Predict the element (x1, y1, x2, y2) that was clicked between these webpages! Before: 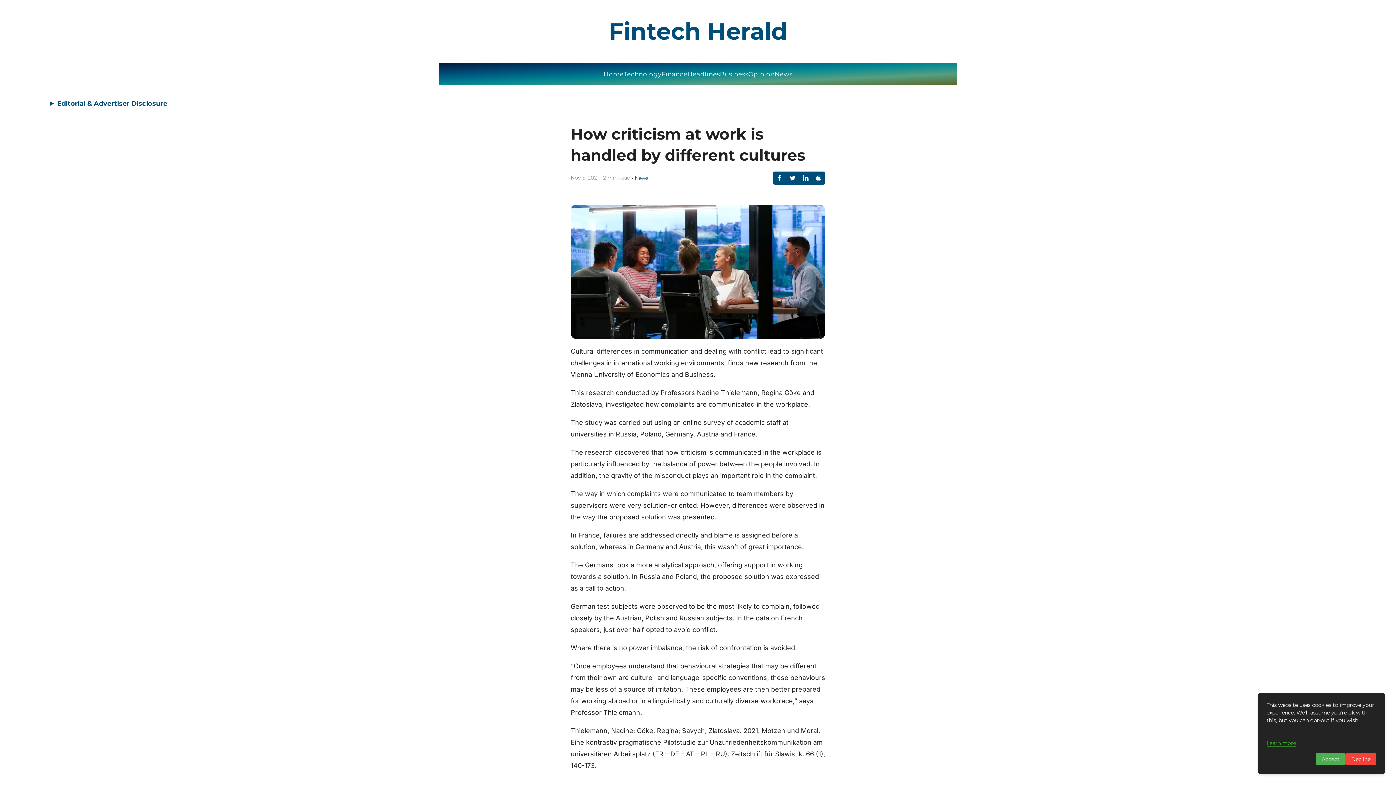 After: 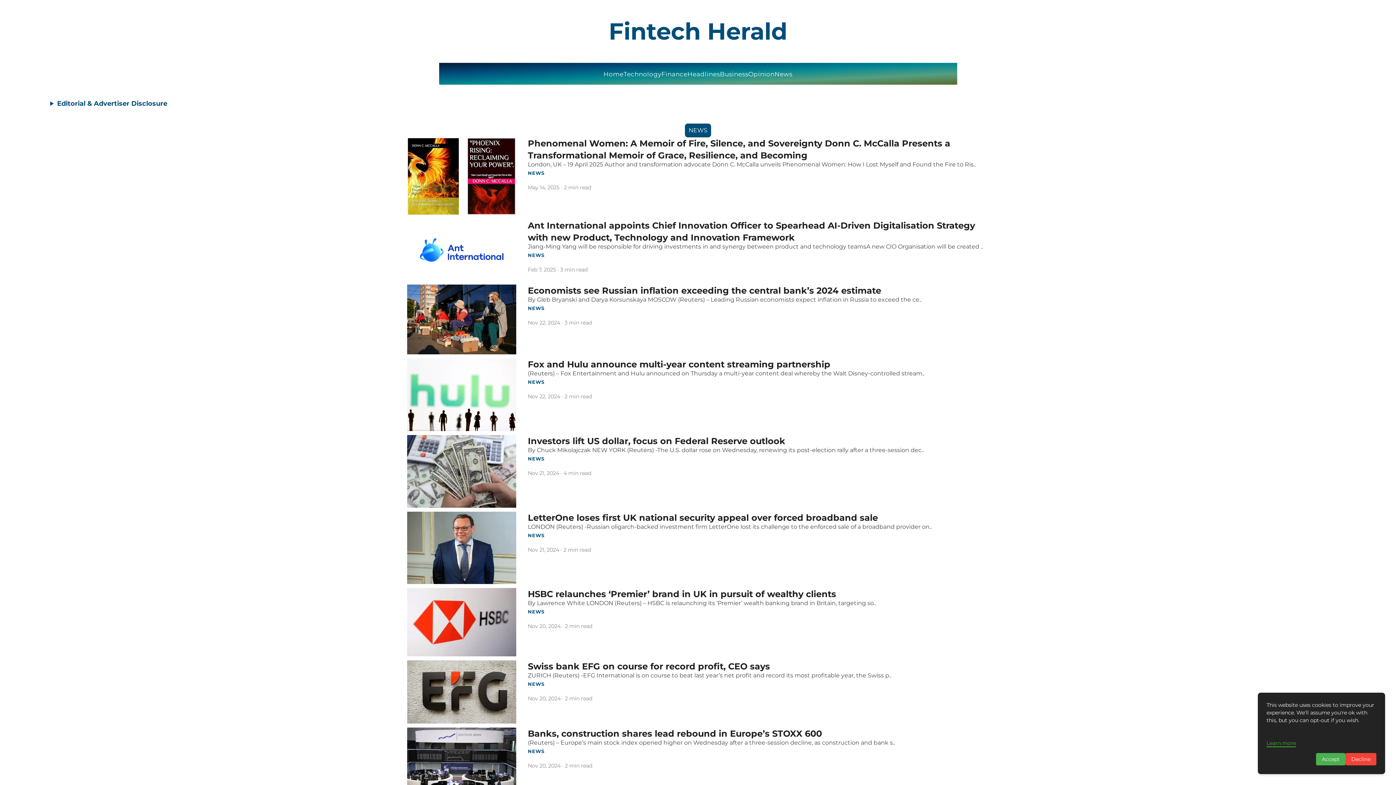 Action: bbox: (774, 70, 792, 77) label: News